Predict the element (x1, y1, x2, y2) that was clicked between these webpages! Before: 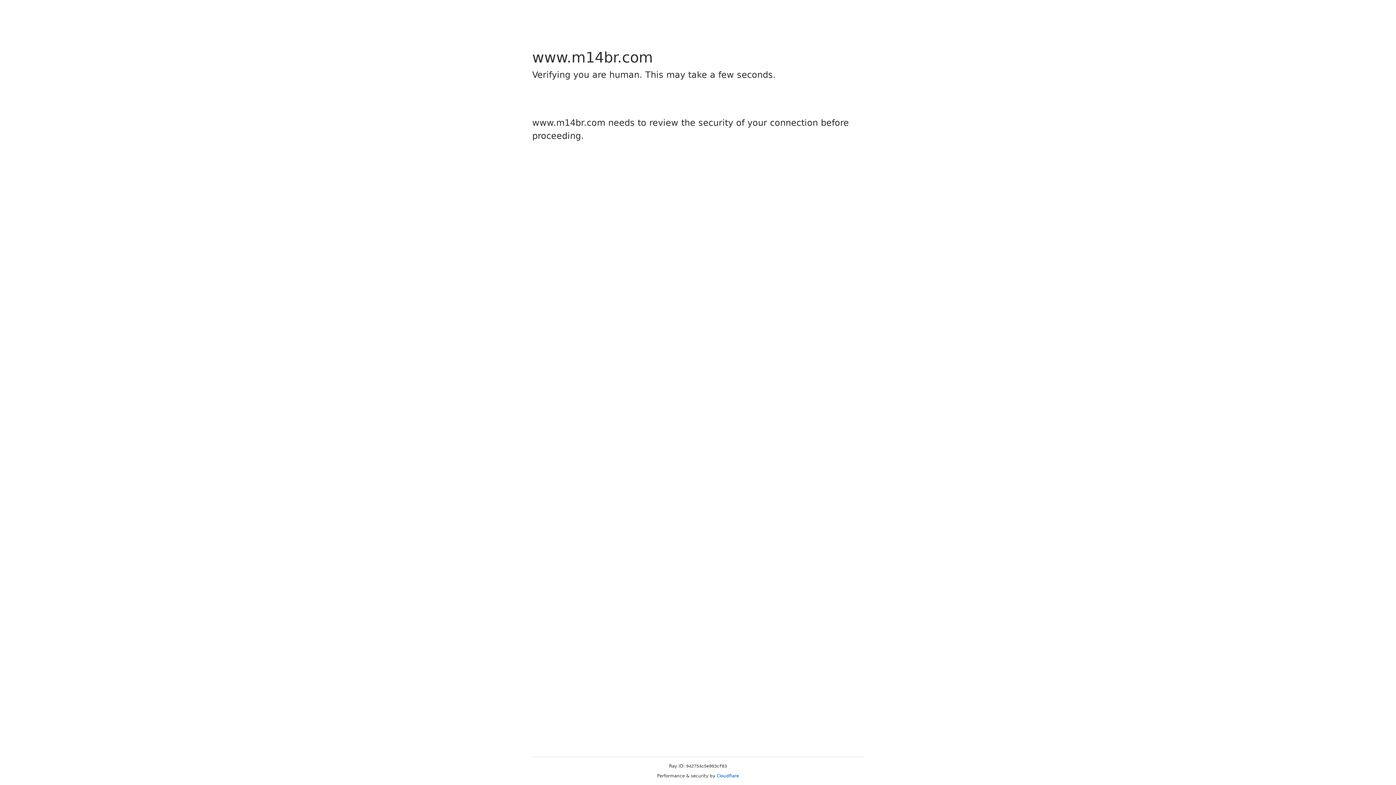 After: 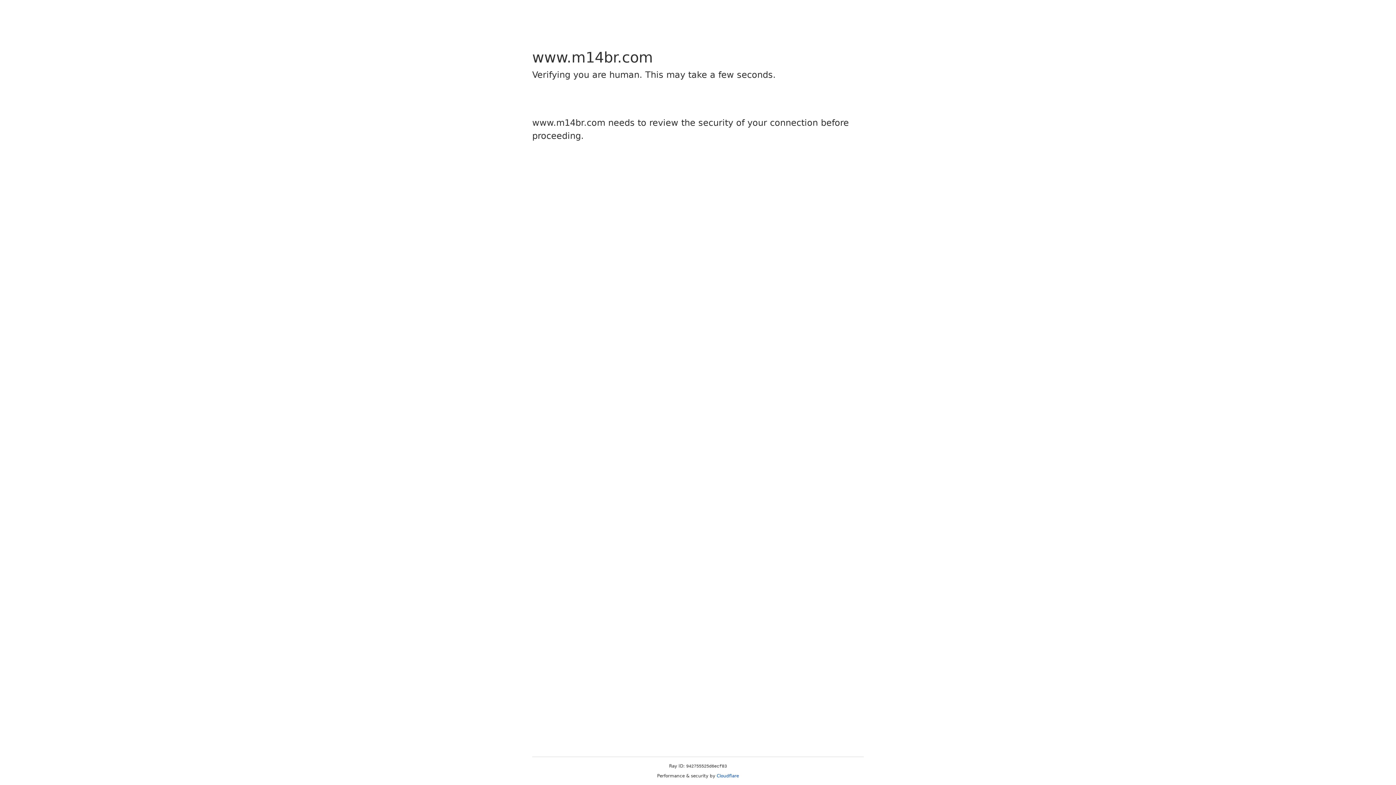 Action: label: Cloudflare bbox: (716, 773, 739, 778)